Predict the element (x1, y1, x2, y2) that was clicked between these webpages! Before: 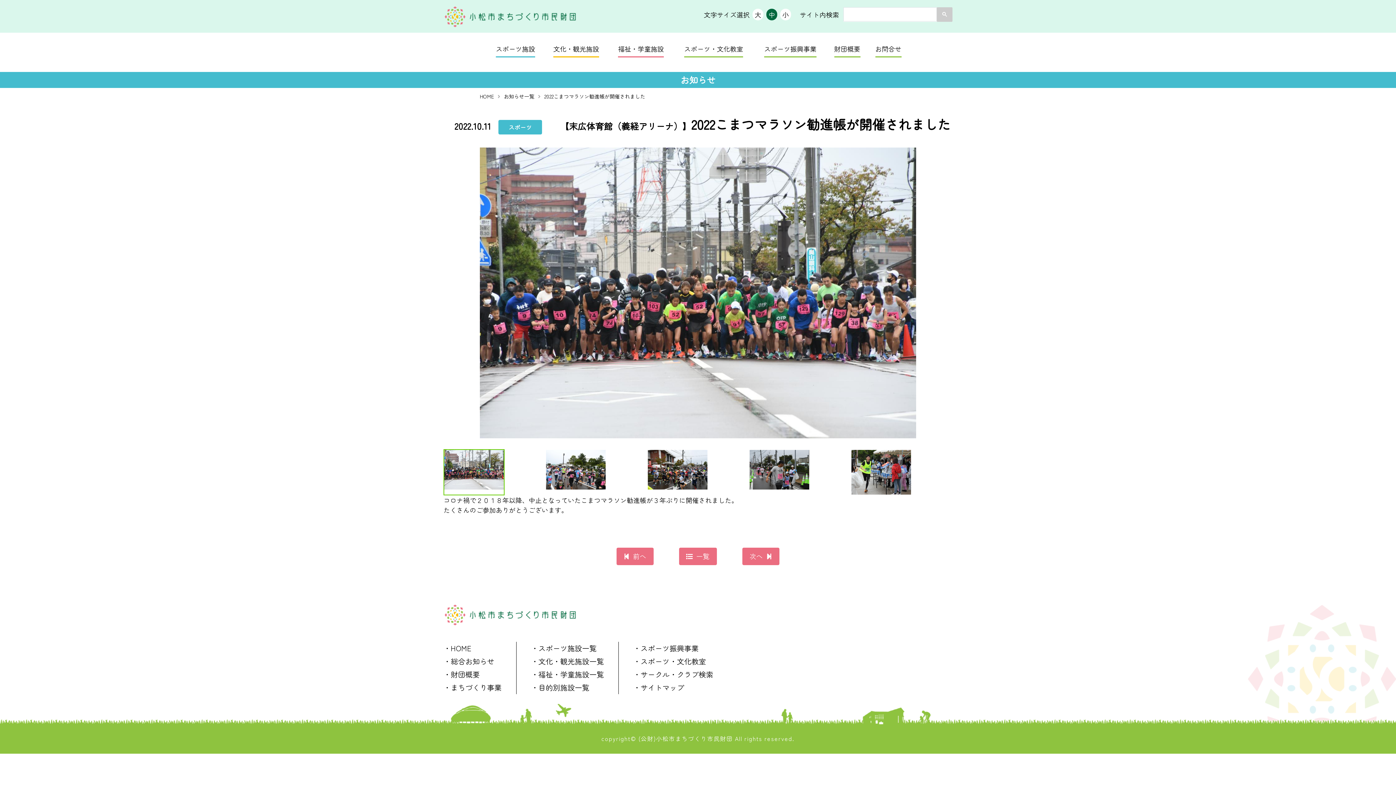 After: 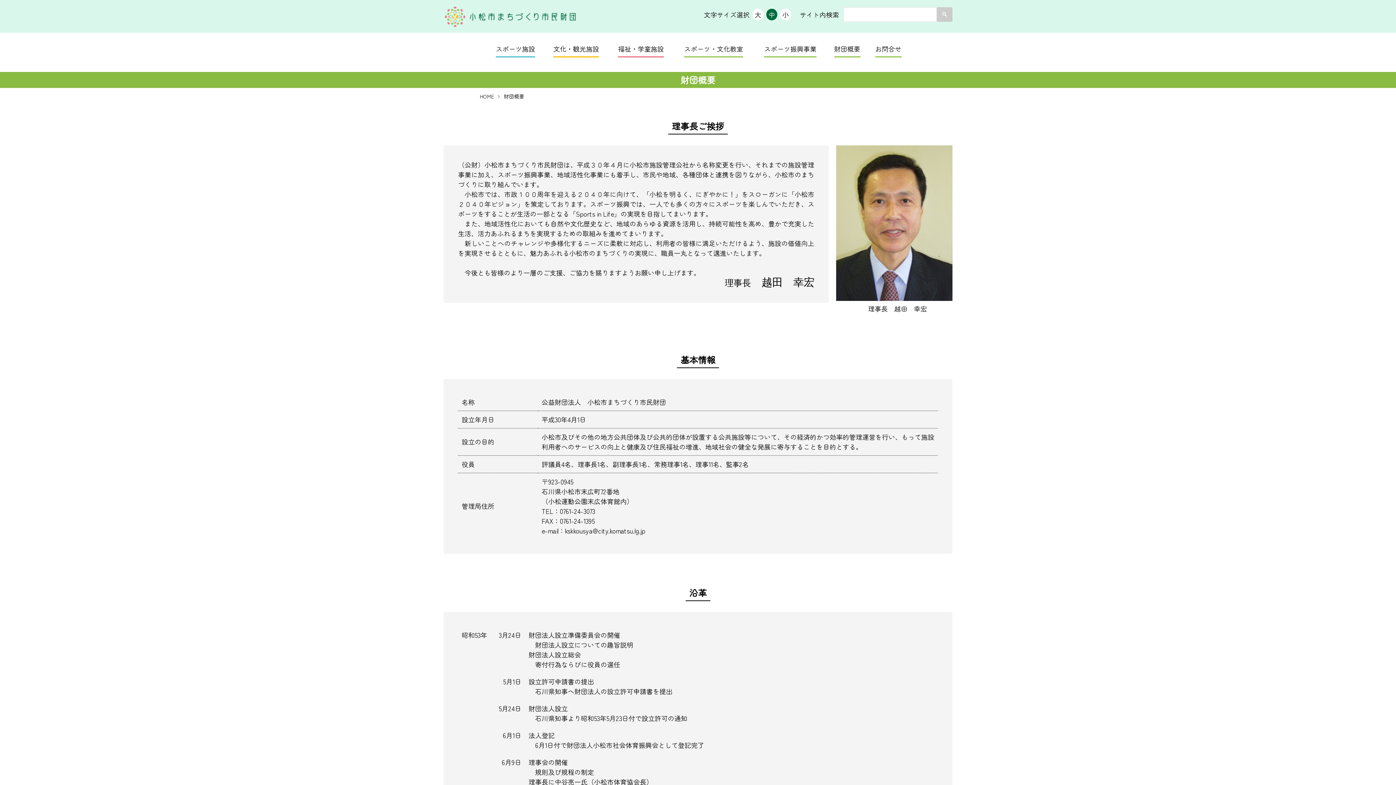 Action: bbox: (834, 44, 860, 57) label: 財団概要